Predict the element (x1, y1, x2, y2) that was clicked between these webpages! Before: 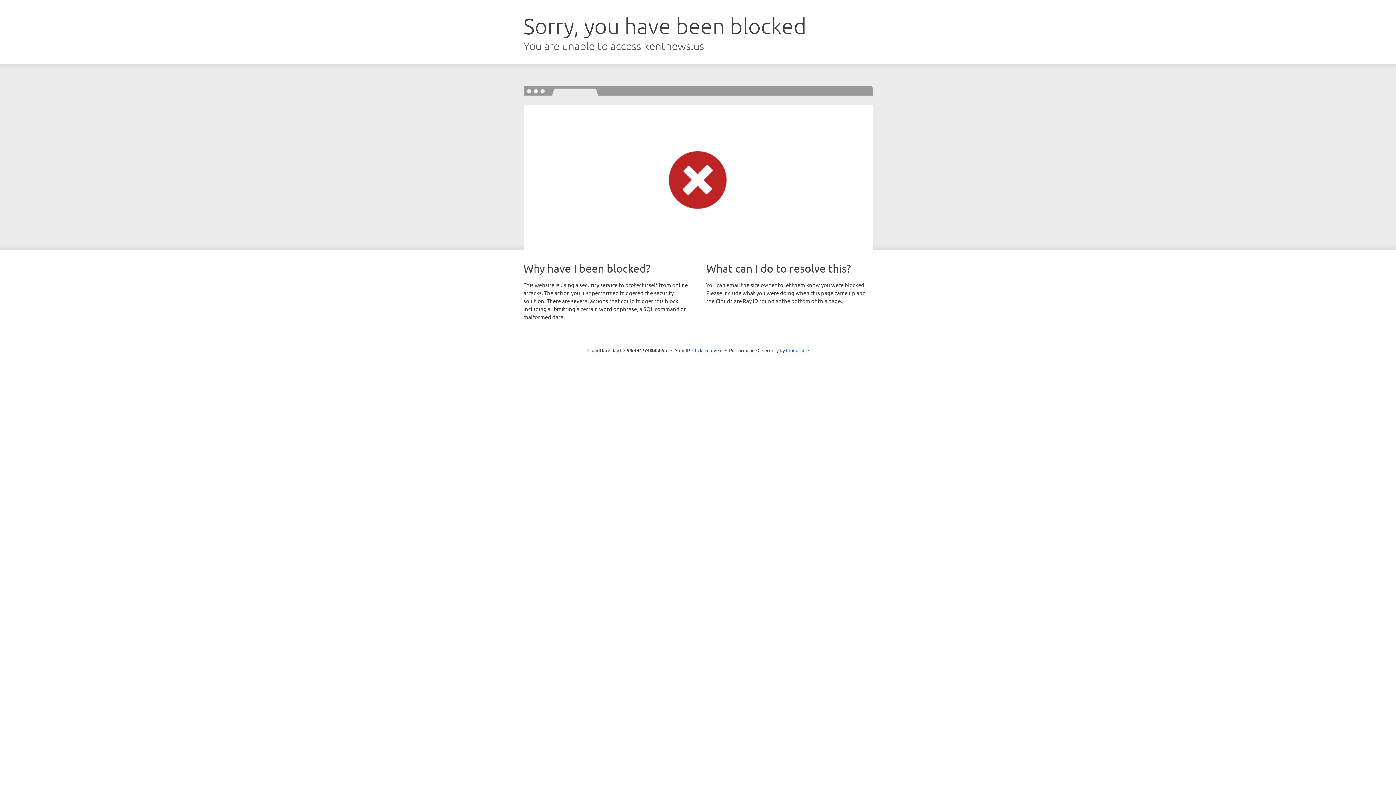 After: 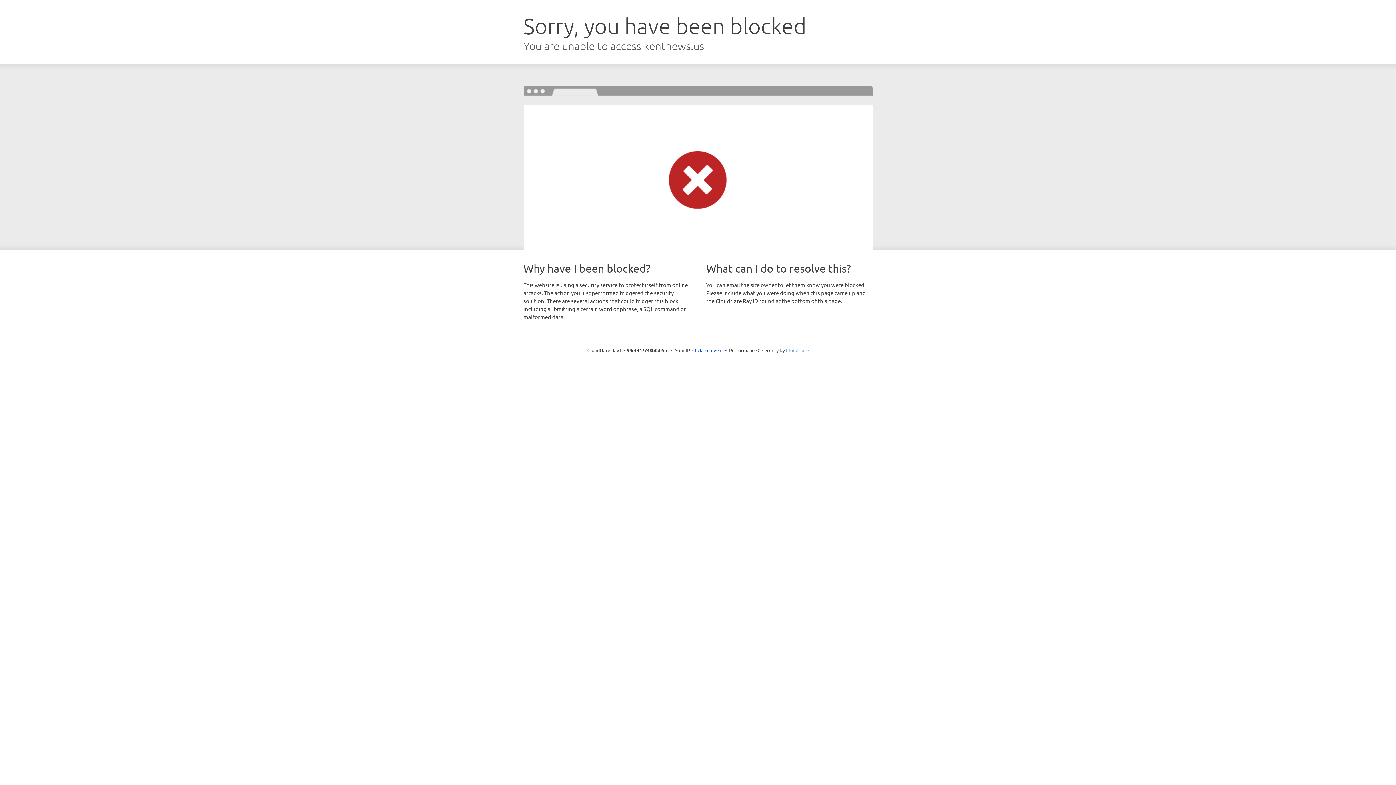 Action: bbox: (786, 347, 808, 353) label: Cloudflare